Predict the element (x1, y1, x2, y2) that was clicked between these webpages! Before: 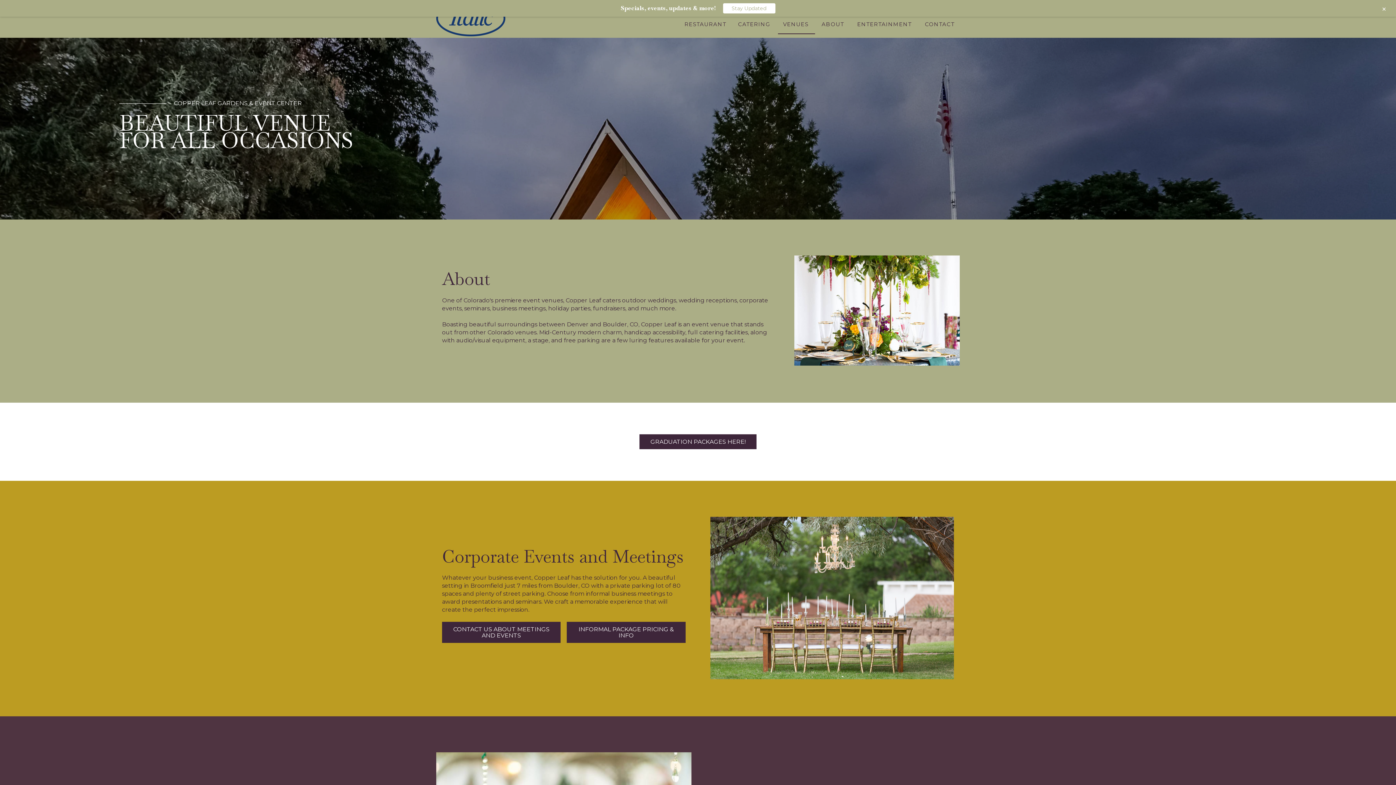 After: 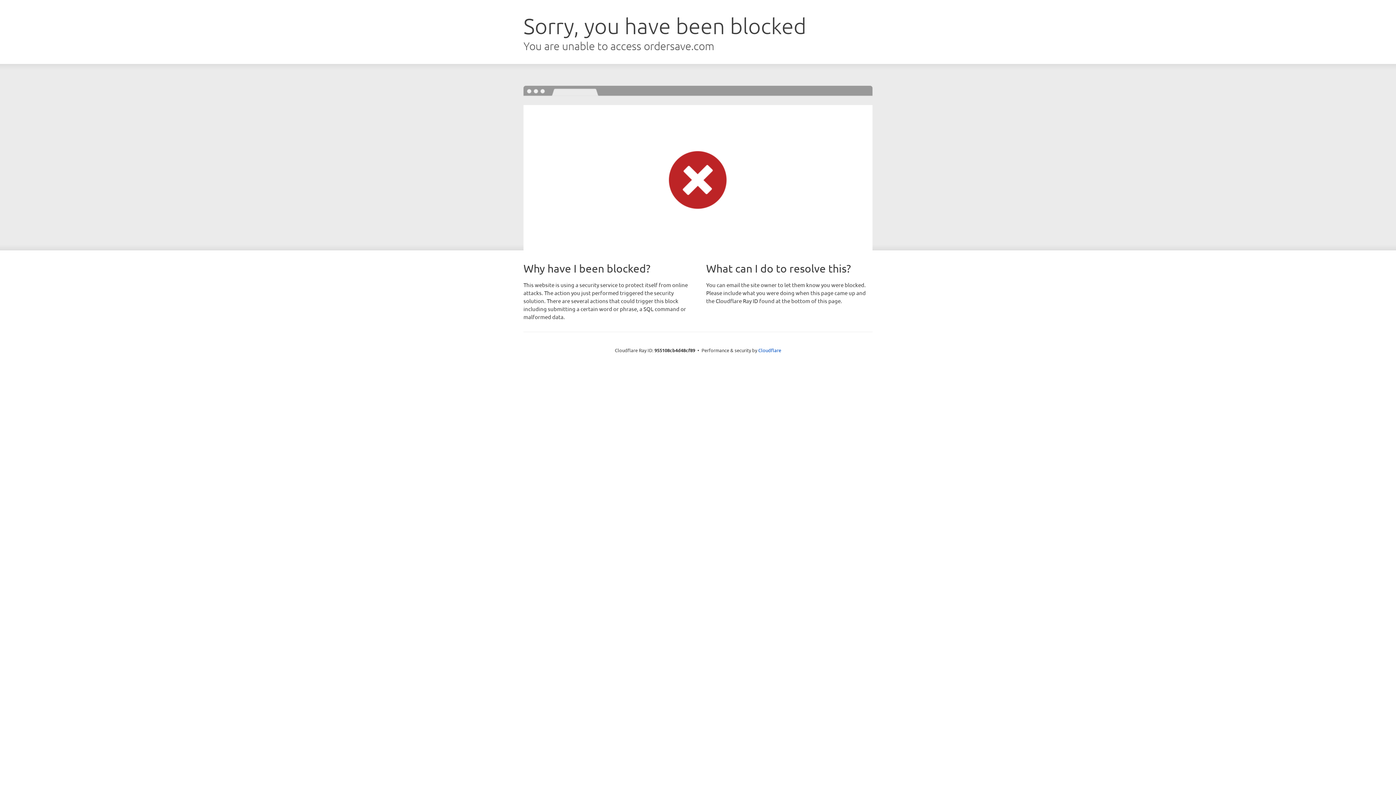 Action: label: RESTAURANT bbox: (684, 21, 726, 27)